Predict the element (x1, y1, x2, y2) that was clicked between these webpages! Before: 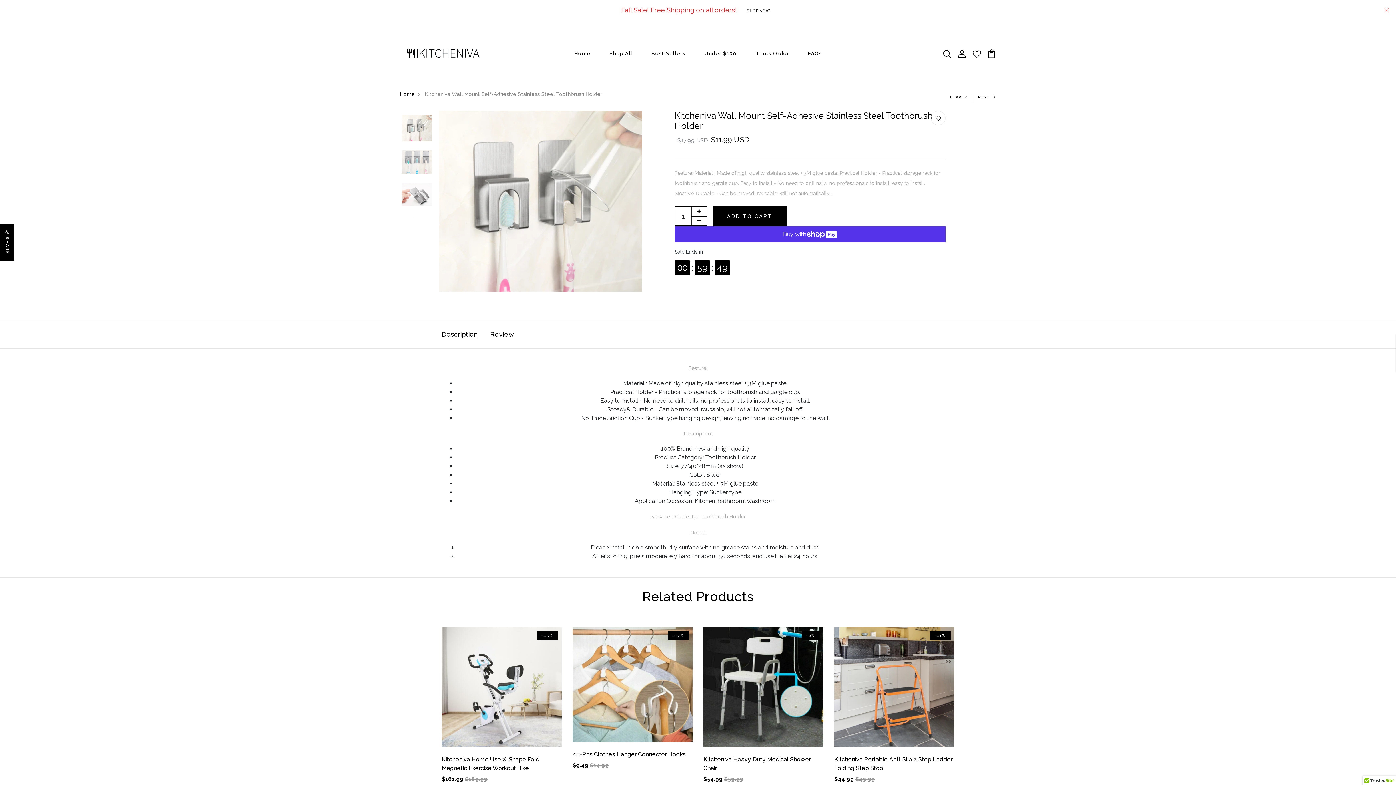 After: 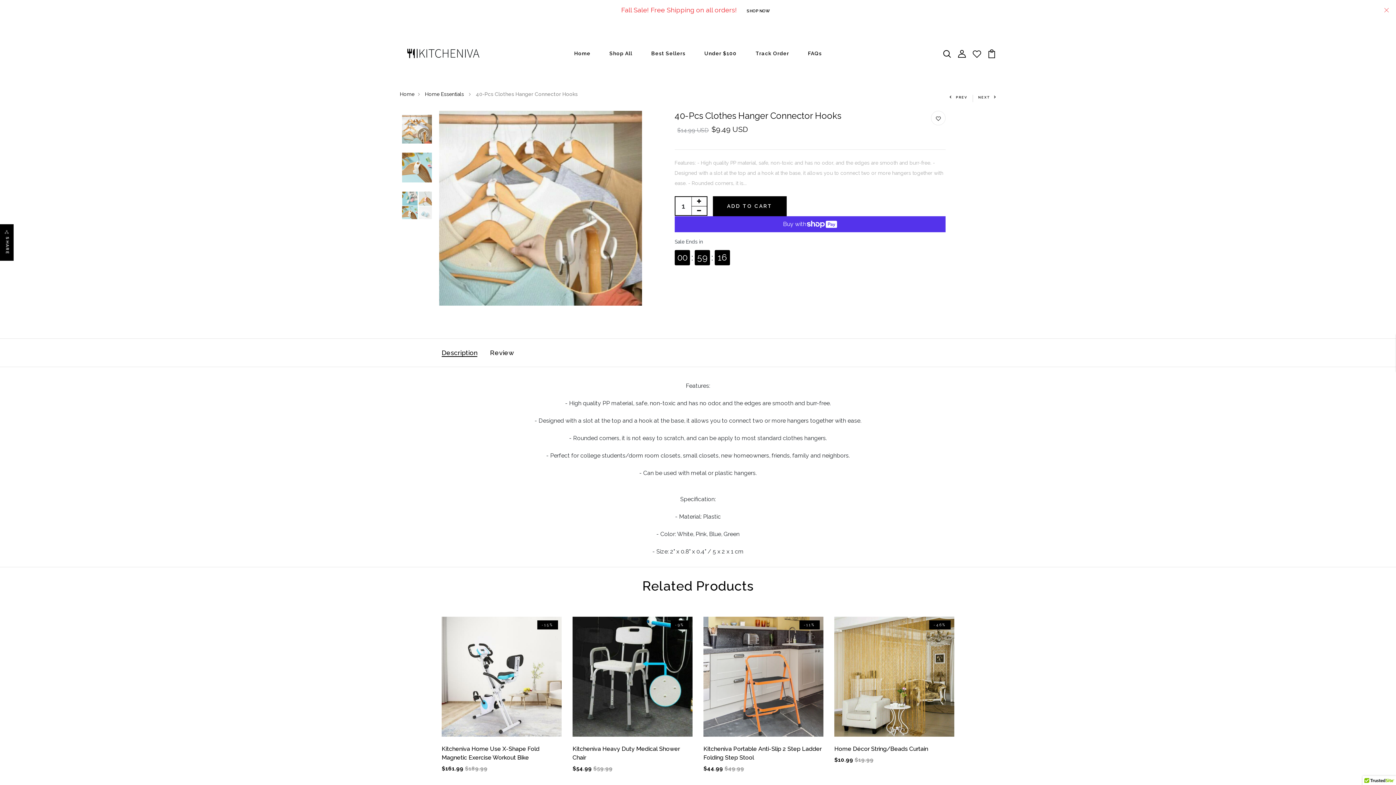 Action: bbox: (572, 627, 692, 742)